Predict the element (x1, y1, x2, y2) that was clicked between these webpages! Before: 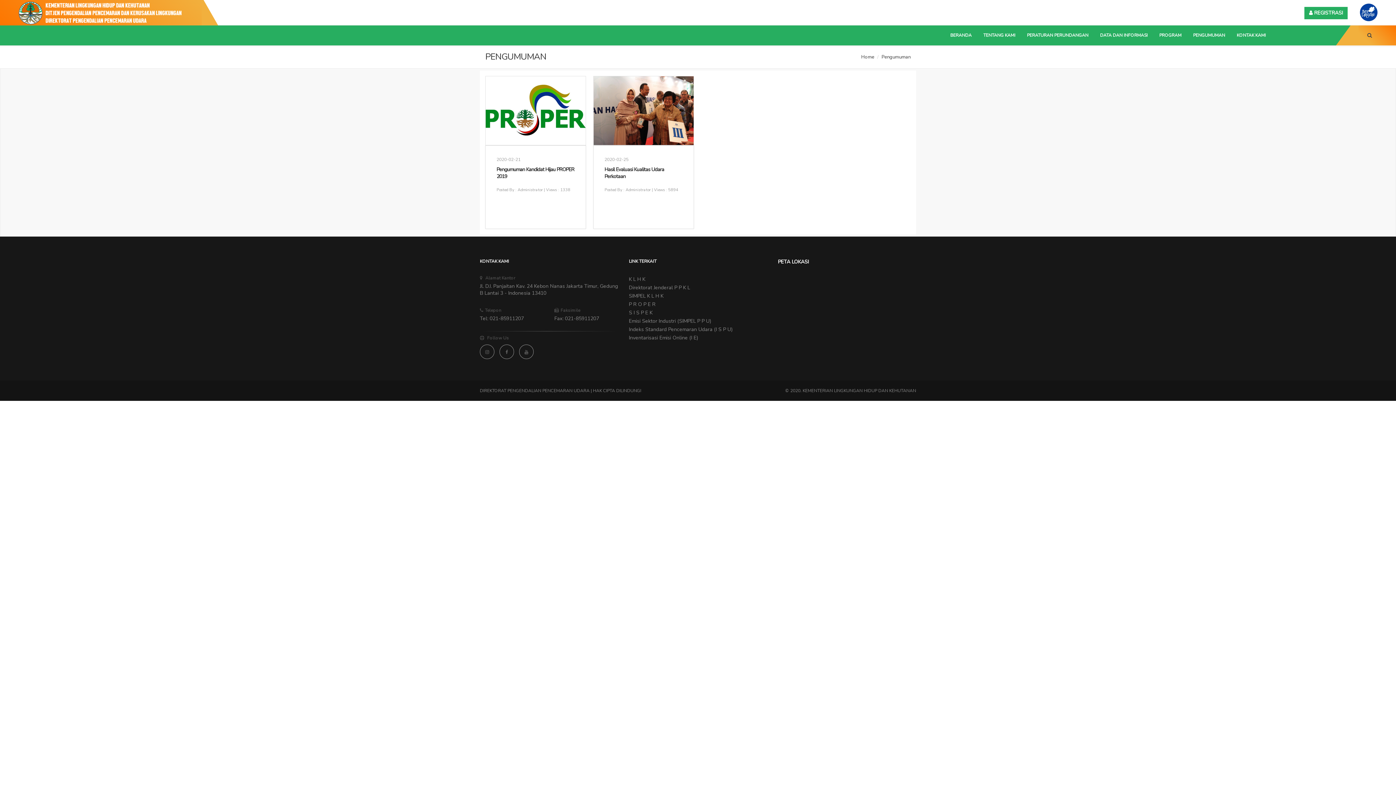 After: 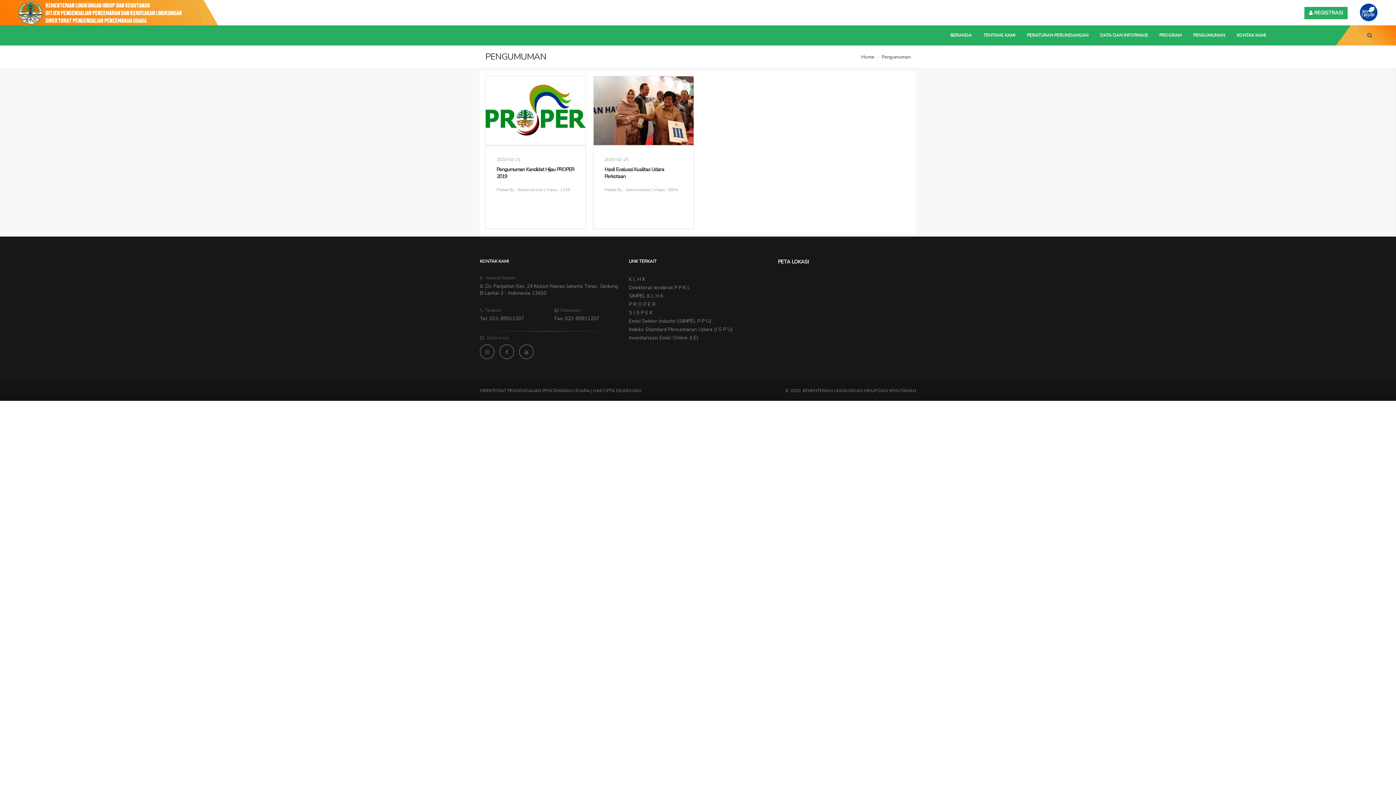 Action: bbox: (1360, 9, 1378, 15)